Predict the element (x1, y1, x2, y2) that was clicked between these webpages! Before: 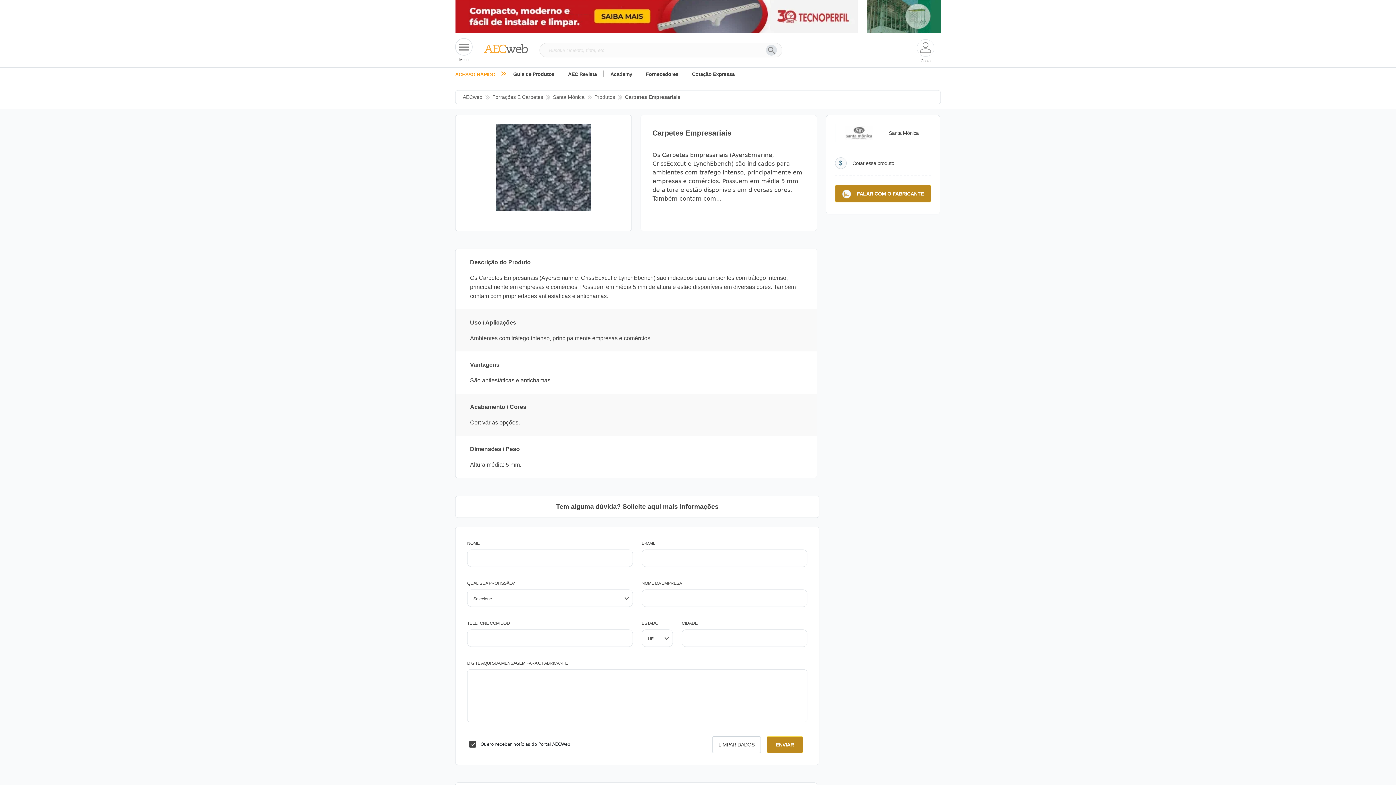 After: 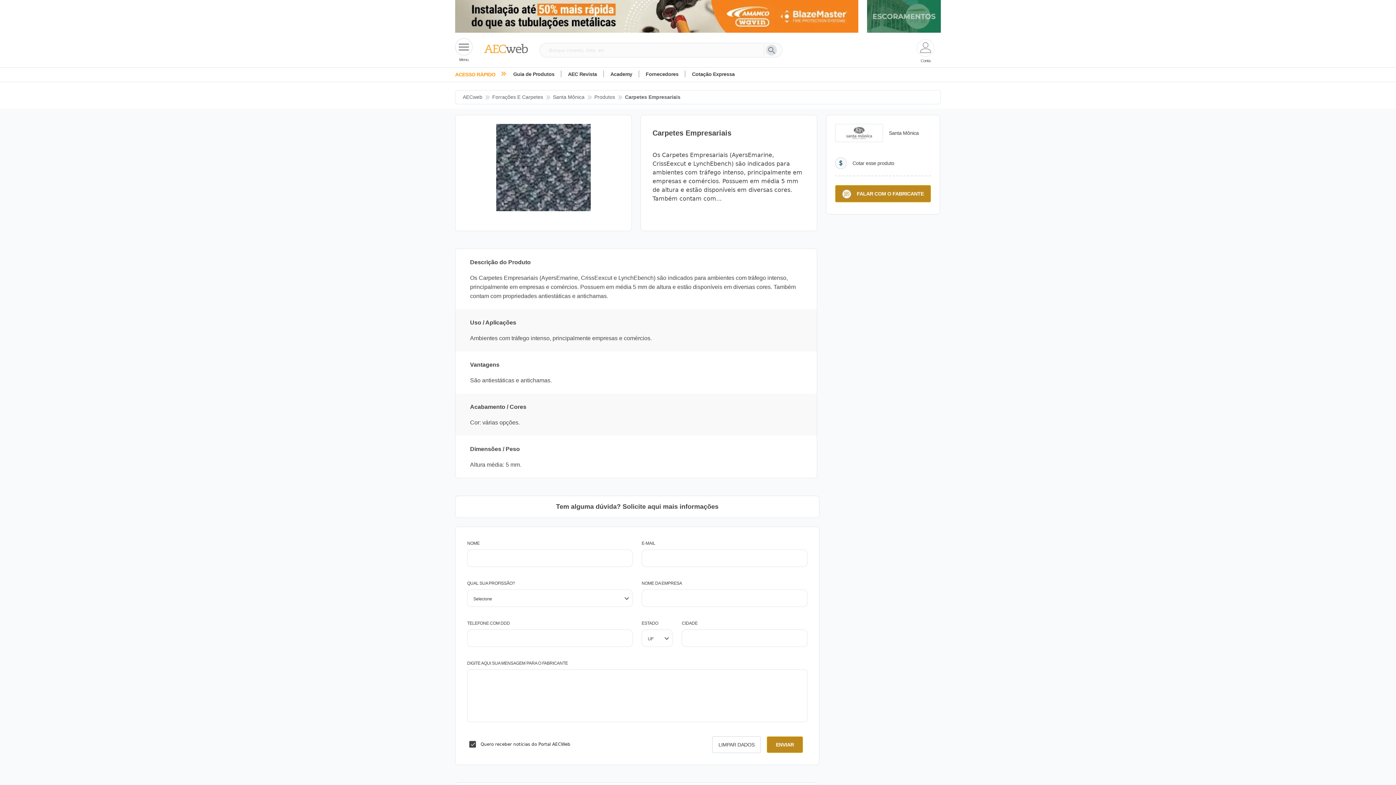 Action: label: LIMPAR DADOS bbox: (712, 736, 761, 753)